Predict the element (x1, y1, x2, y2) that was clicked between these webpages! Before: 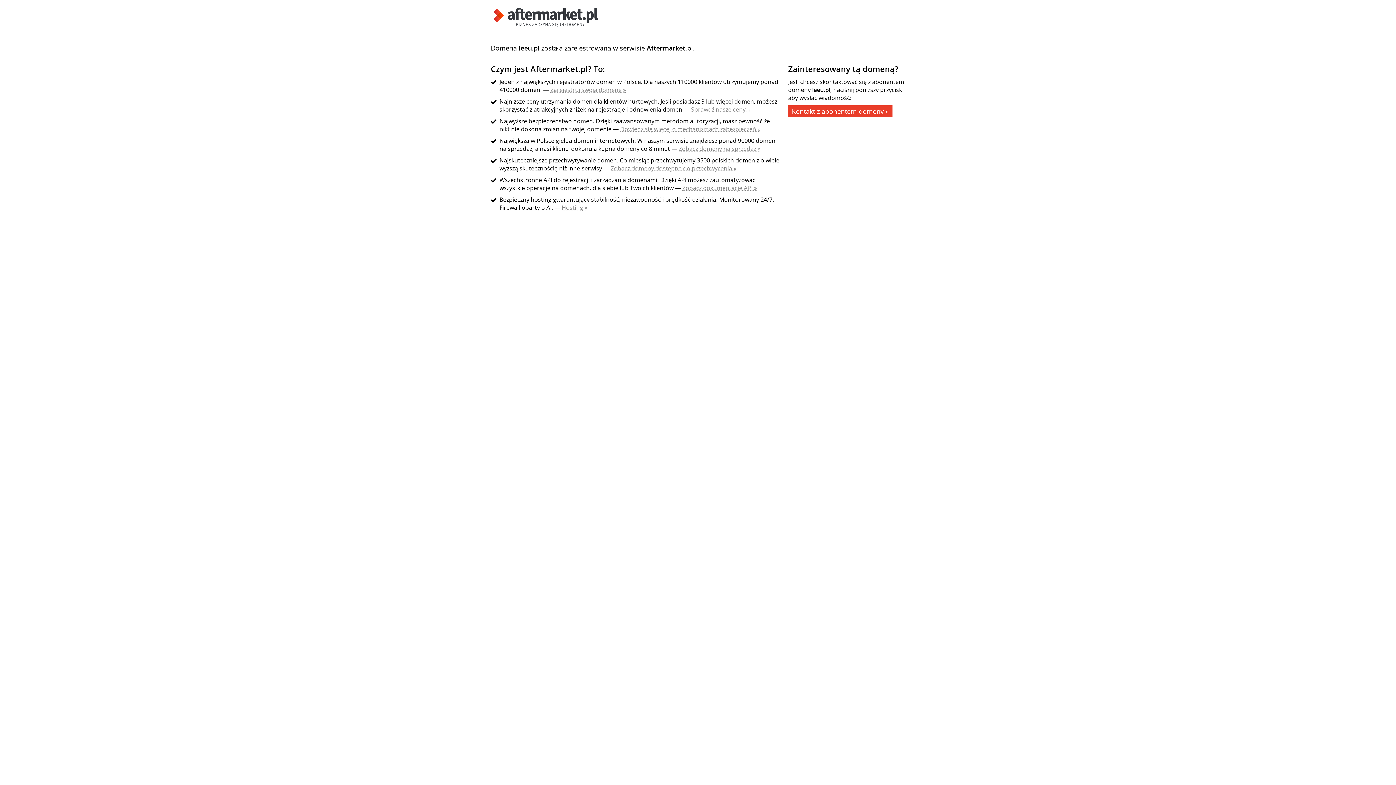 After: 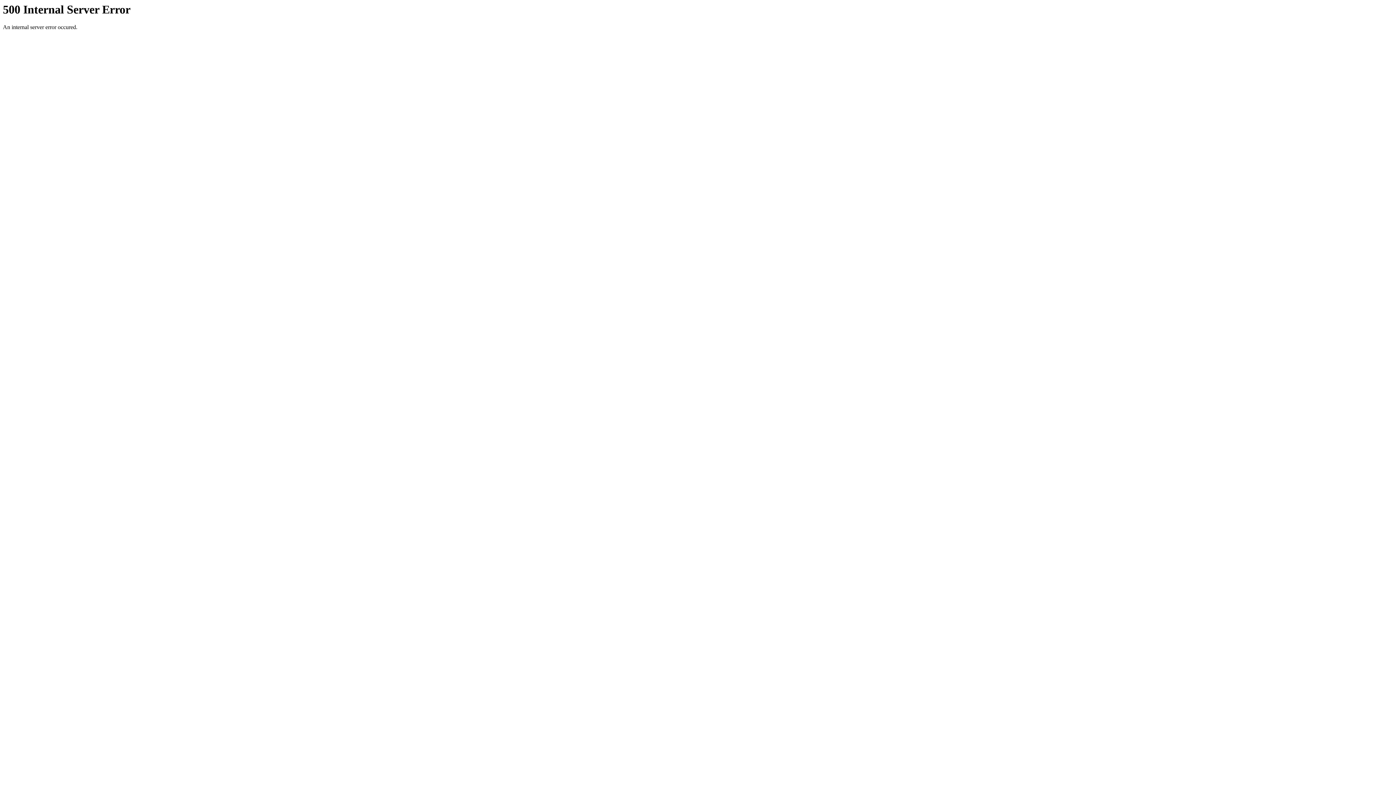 Action: bbox: (620, 125, 760, 133) label: Dowiedz się więcej o mechanizmach zabezpieczeń »